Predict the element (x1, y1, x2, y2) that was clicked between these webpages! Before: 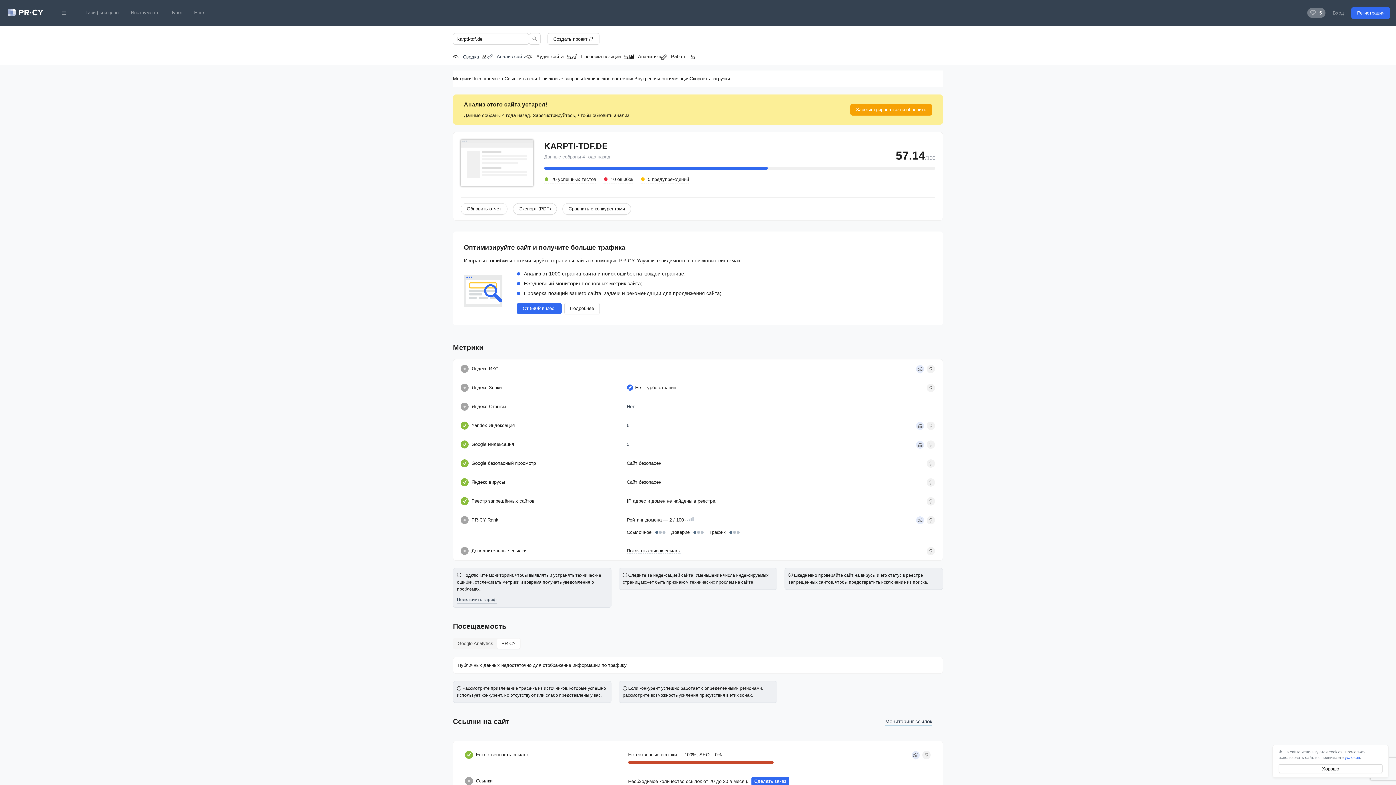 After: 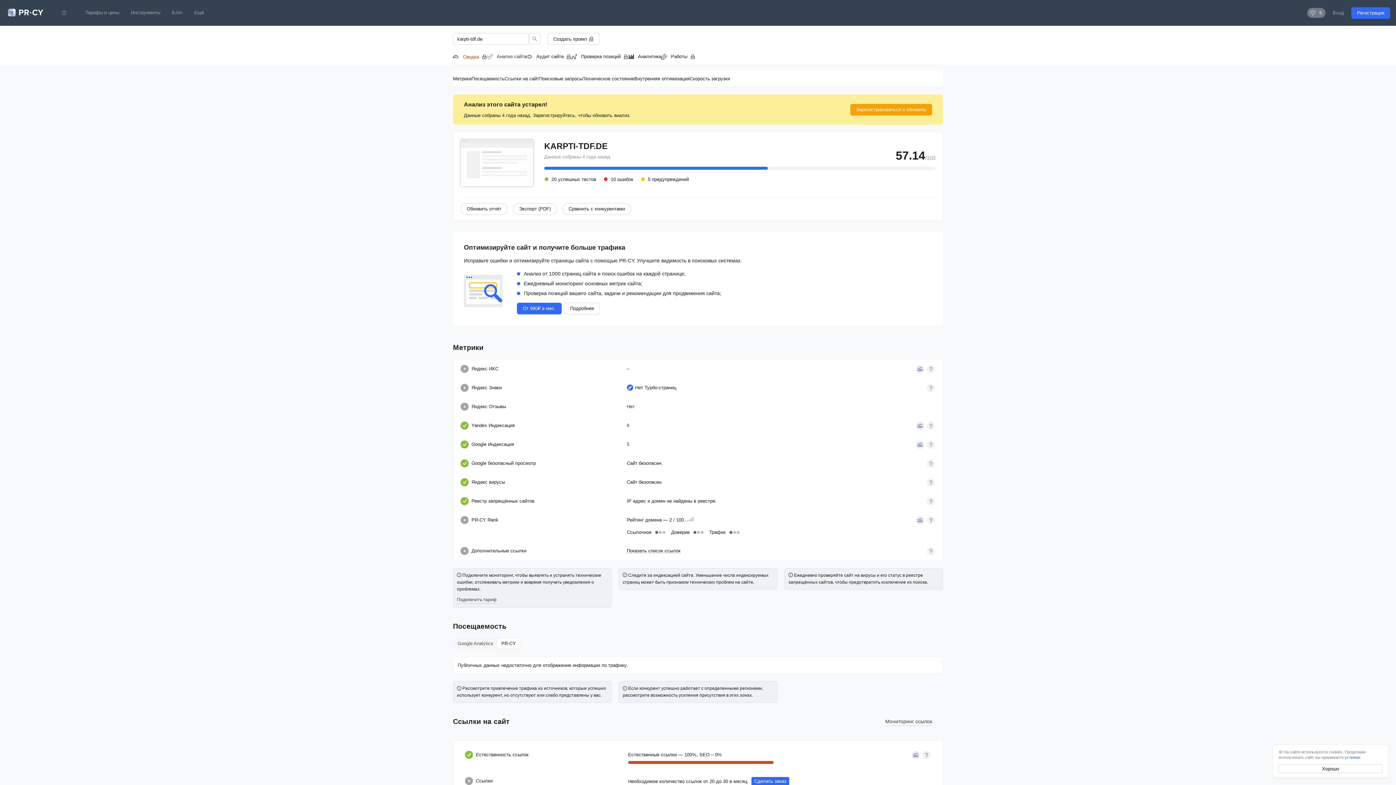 Action: label: Сводка bbox: (462, 50, 479, 62)